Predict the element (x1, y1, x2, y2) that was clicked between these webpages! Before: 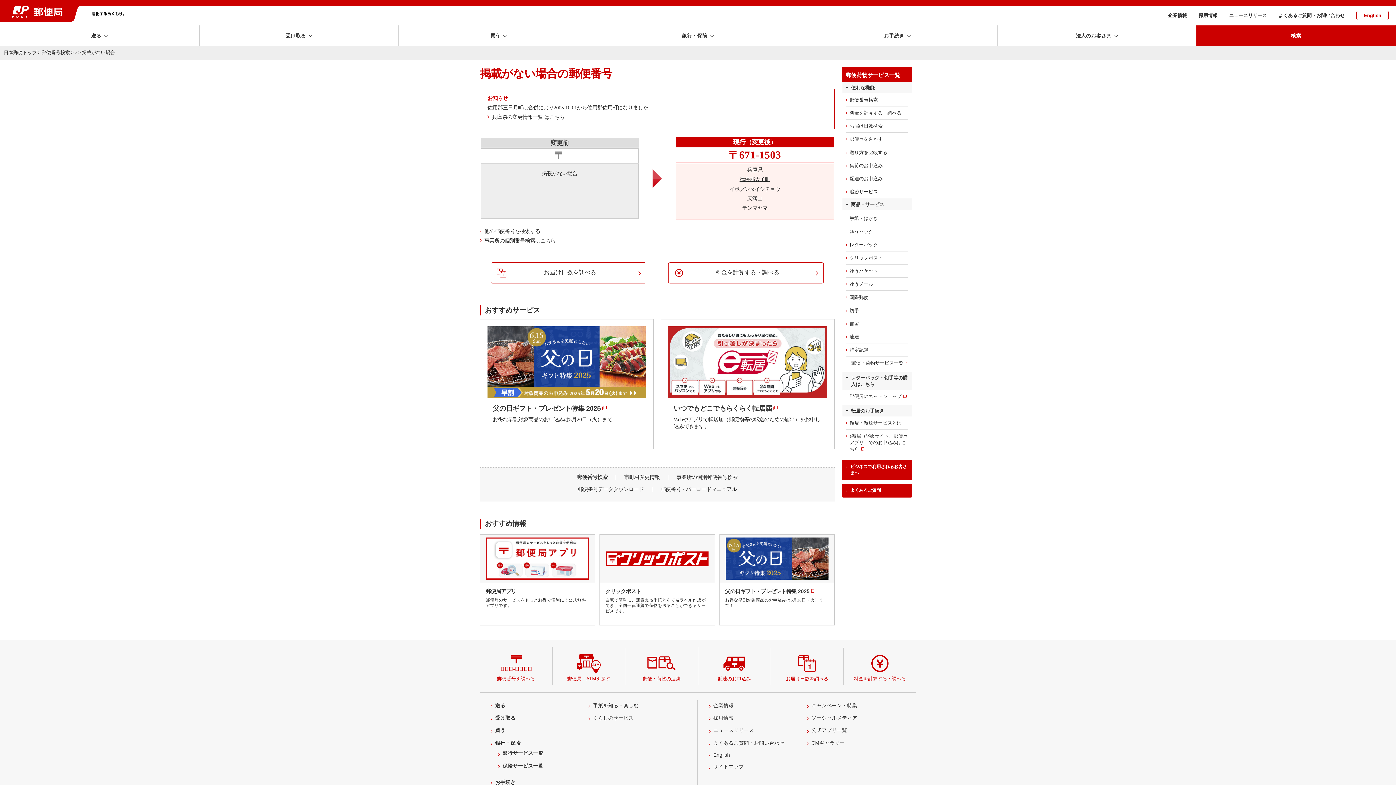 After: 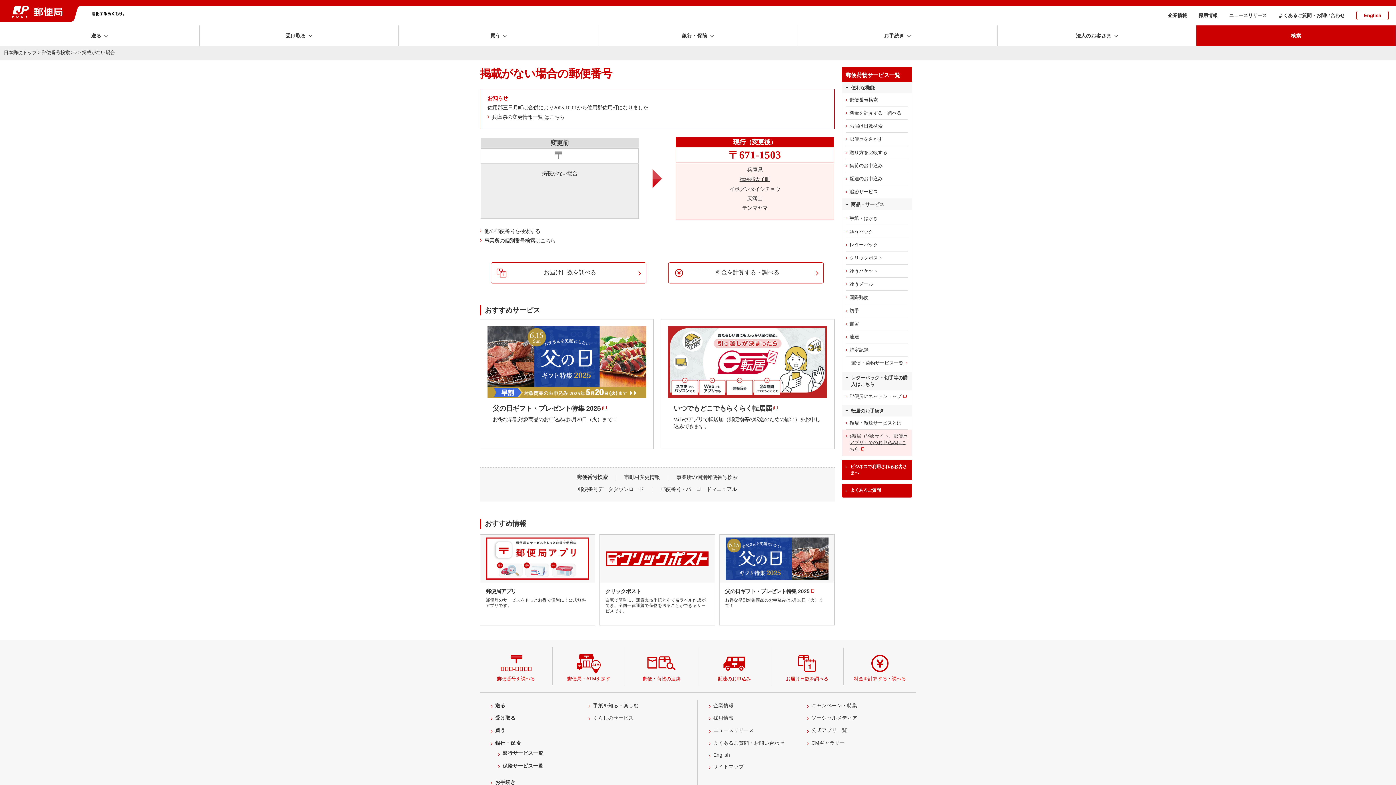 Action: label: e転居（Webサイト、郵便局アプリ）でのお申込みはこちら bbox: (842, 429, 912, 456)